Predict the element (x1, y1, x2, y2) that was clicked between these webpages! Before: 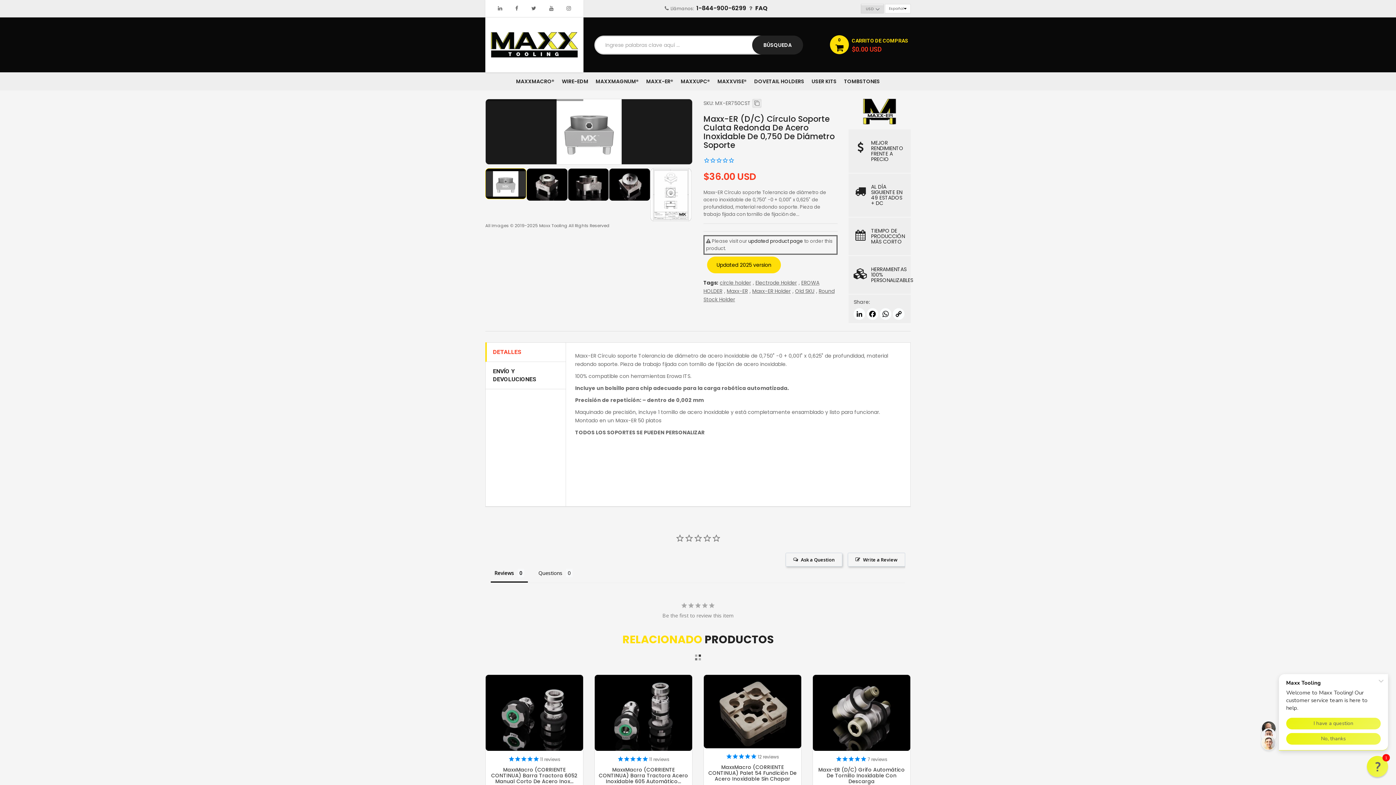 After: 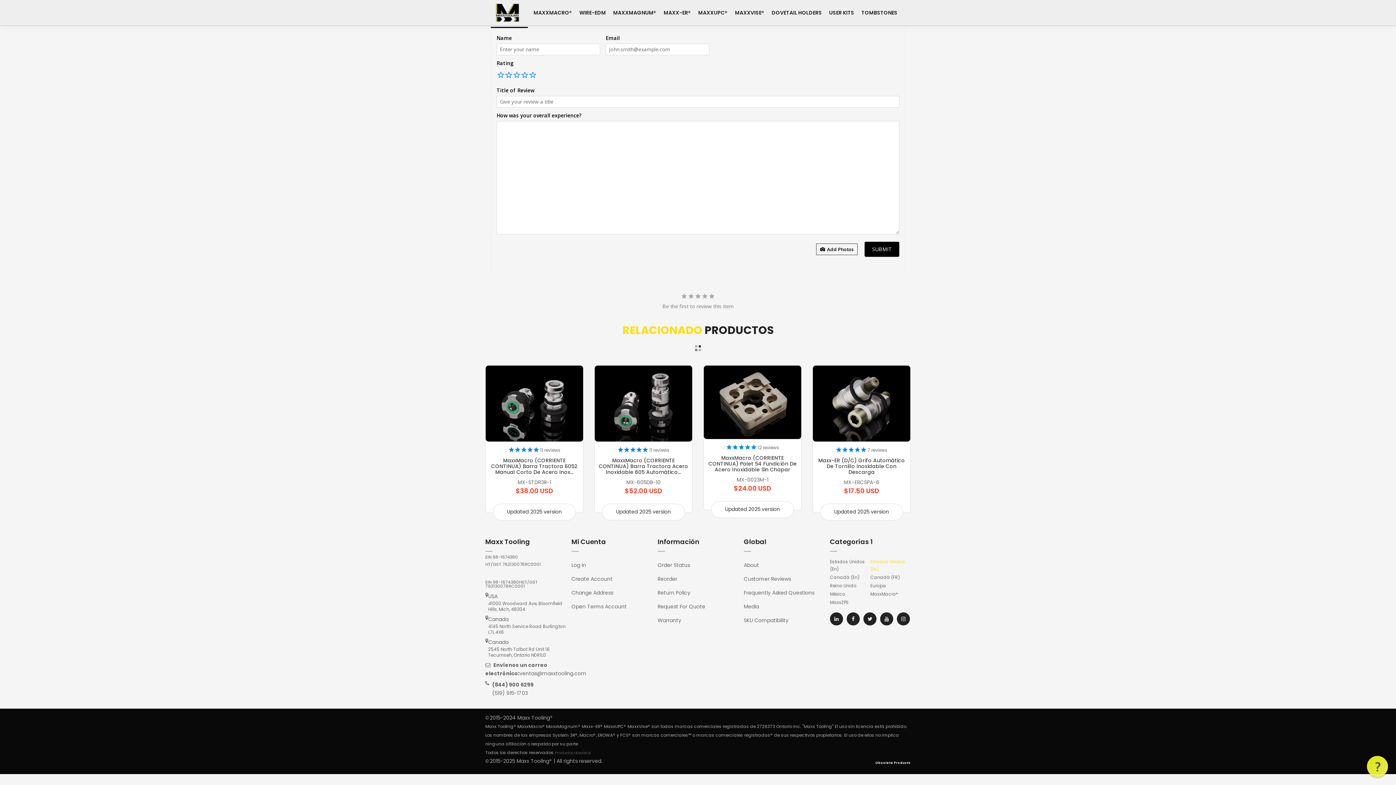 Action: label: Write a Review bbox: (848, 553, 905, 567)